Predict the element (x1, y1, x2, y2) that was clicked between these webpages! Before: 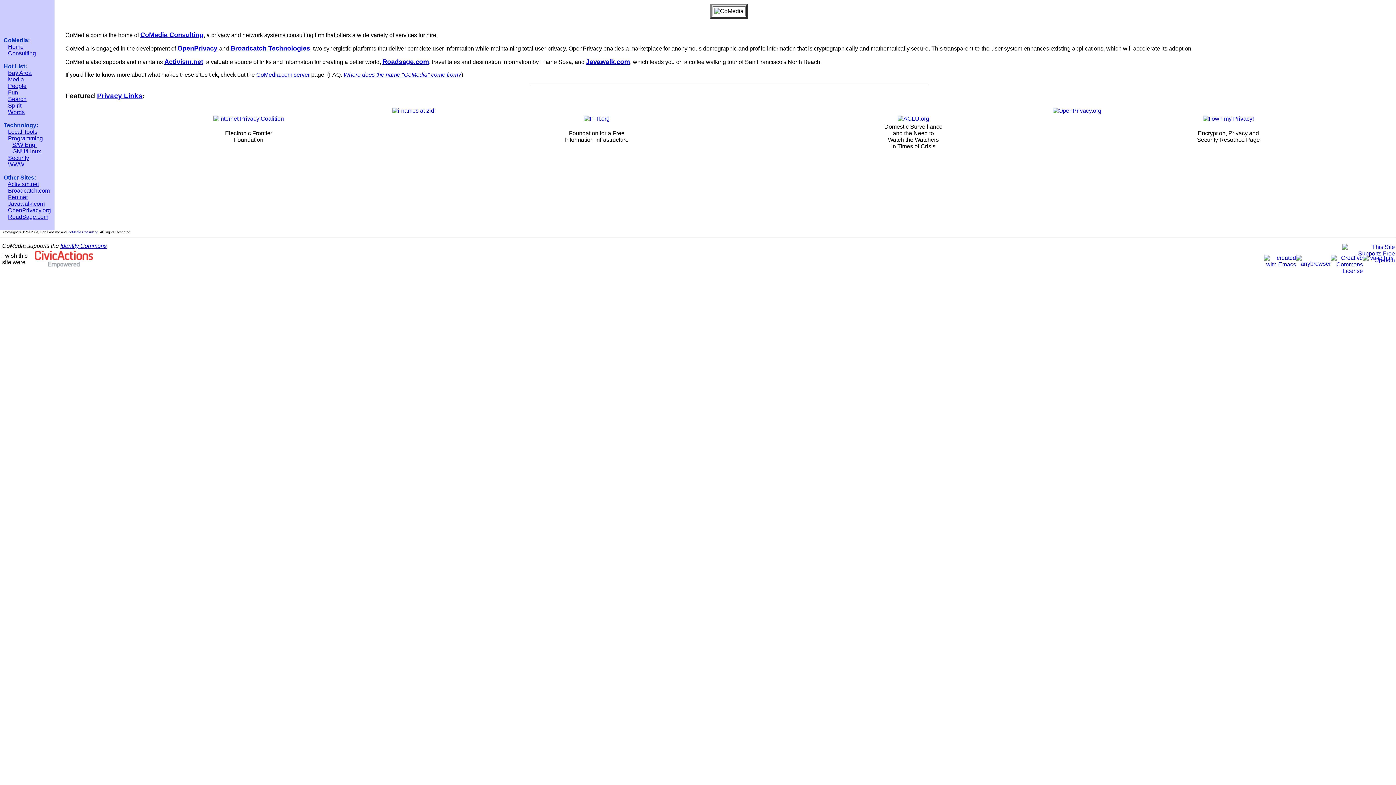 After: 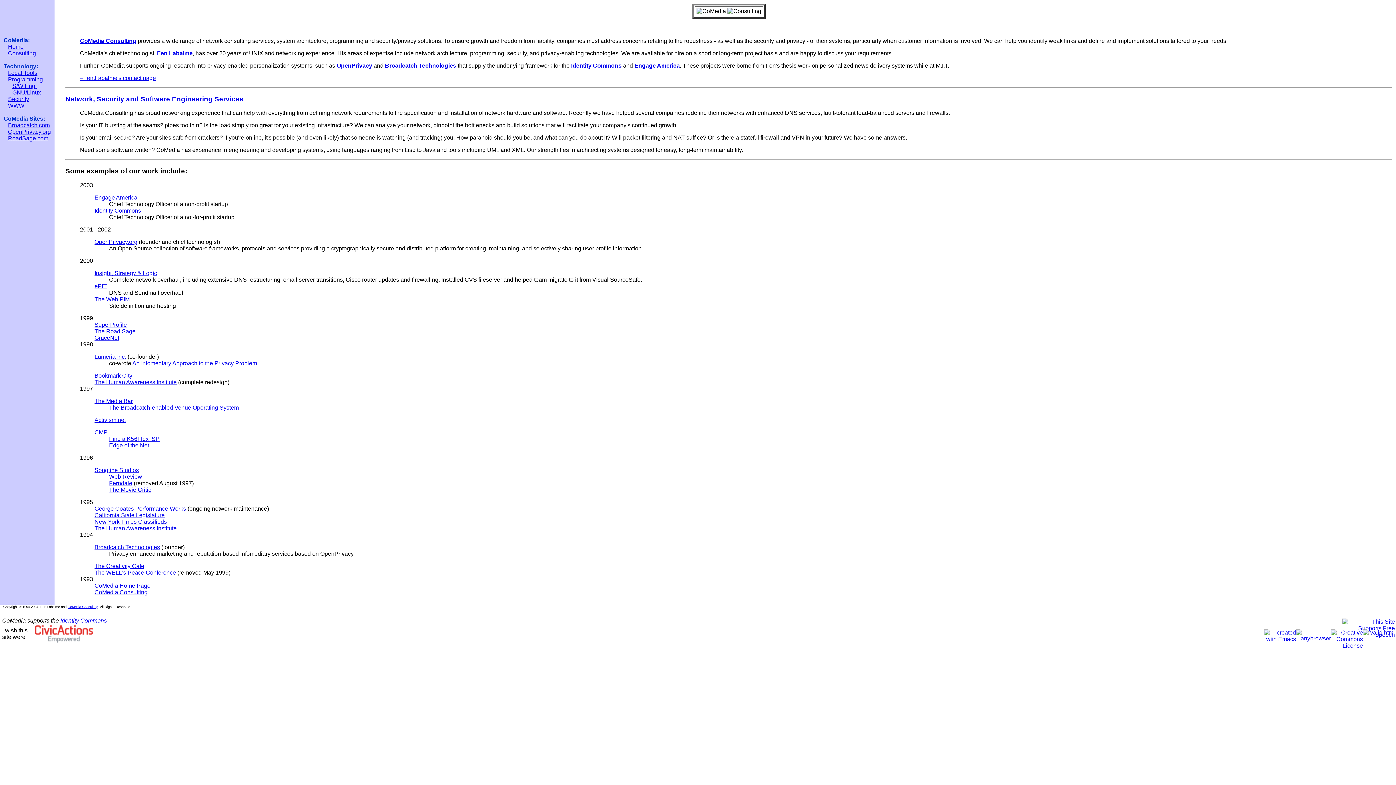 Action: bbox: (140, 31, 203, 38) label: CoMedia Consulting